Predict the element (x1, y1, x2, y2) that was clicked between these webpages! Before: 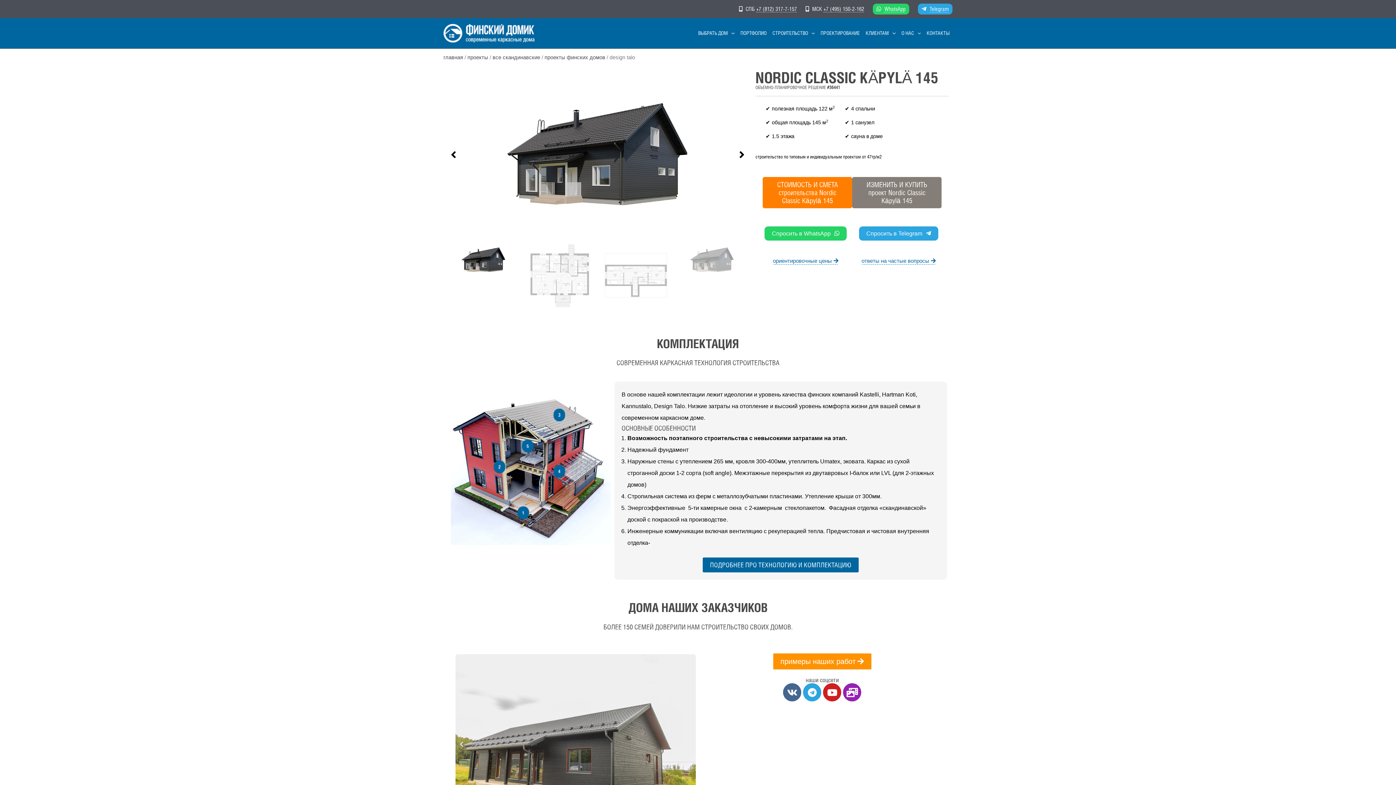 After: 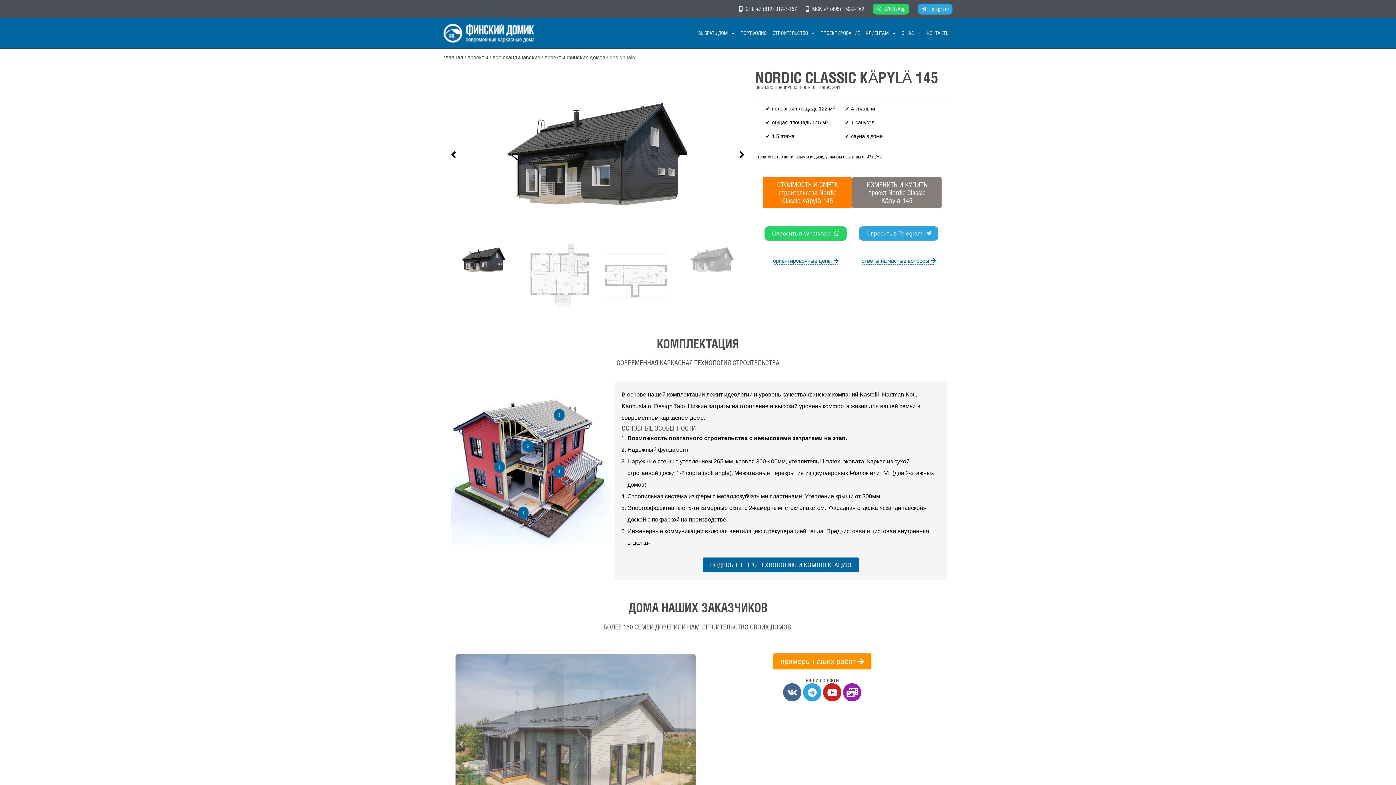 Action: bbox: (823, 5, 864, 12) label: +7 (495) 150-2-162